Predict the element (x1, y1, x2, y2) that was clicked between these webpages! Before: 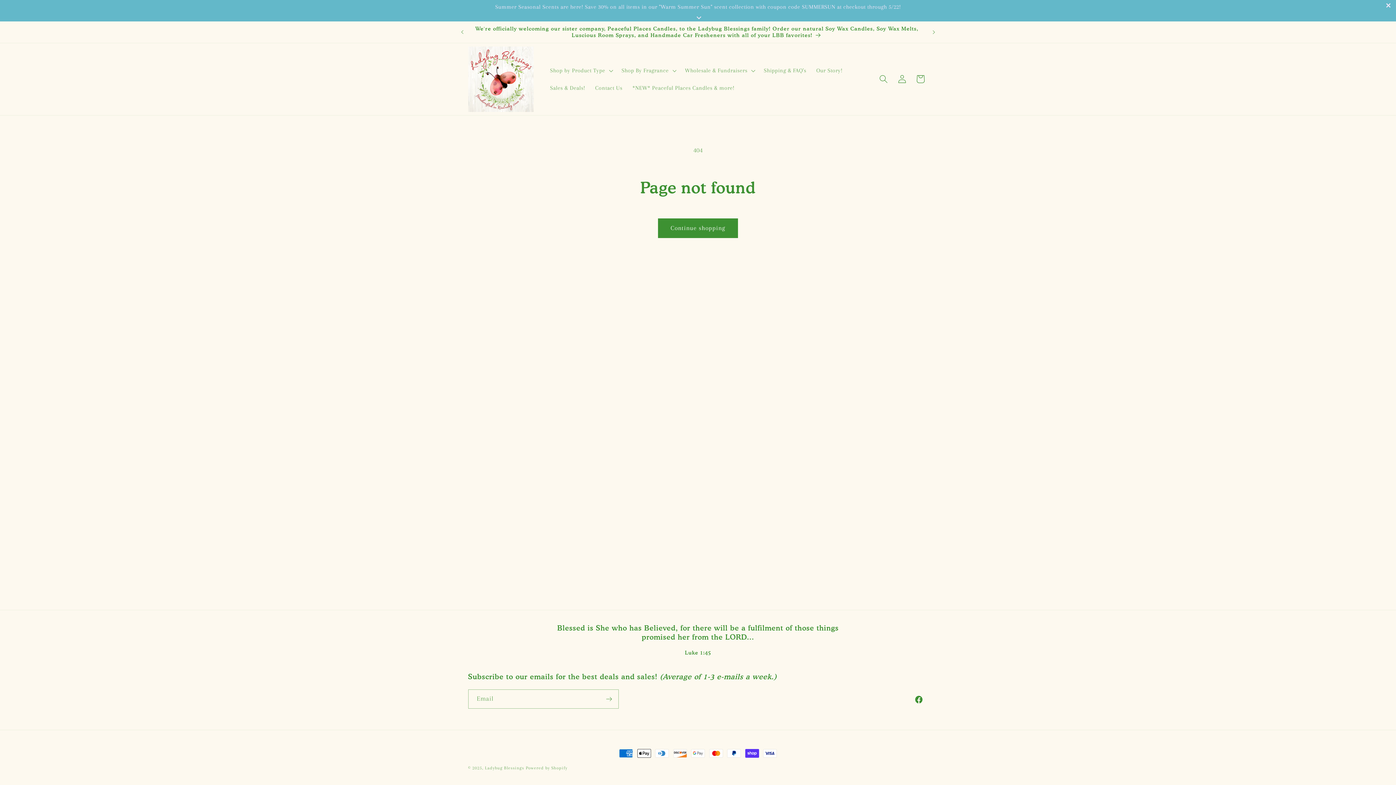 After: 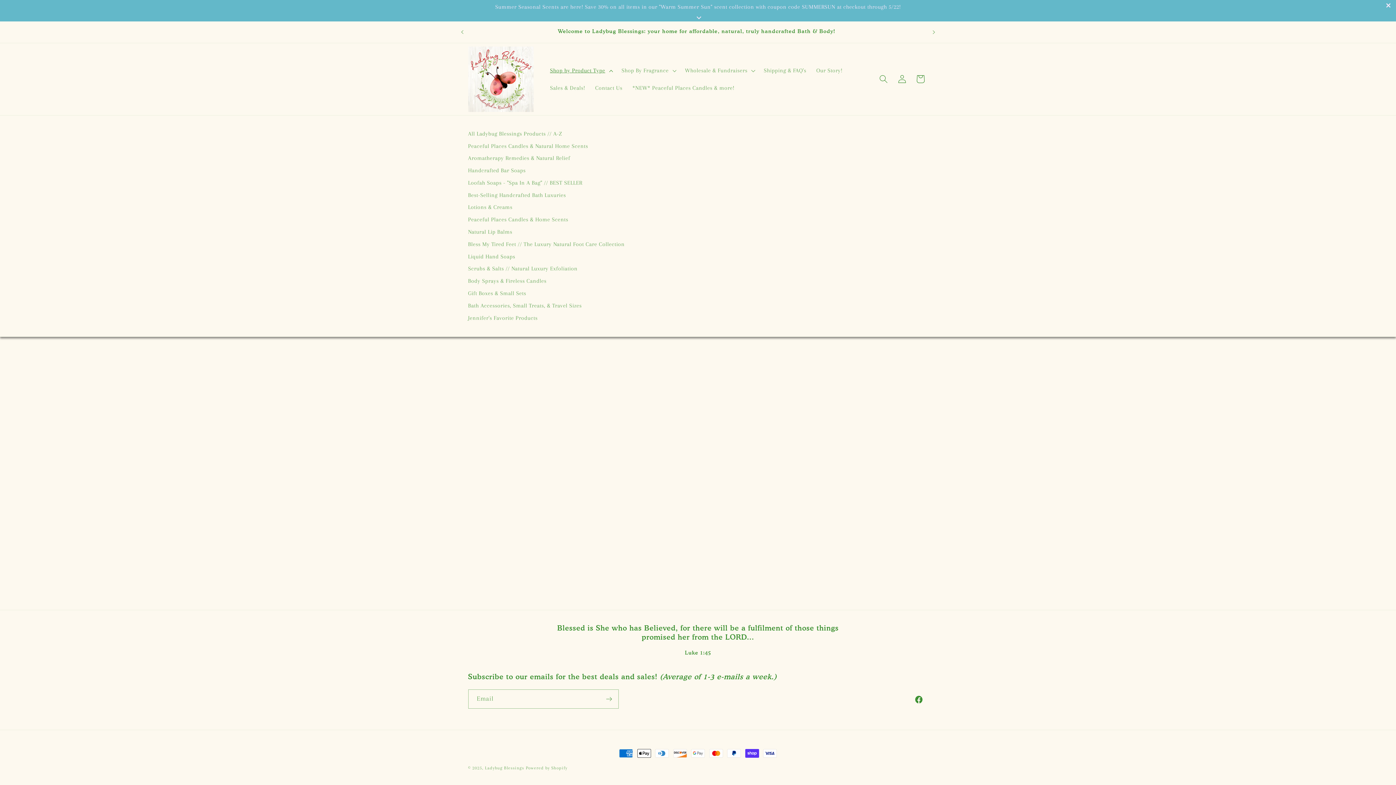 Action: label: Shop by Product Type bbox: (545, 61, 616, 79)